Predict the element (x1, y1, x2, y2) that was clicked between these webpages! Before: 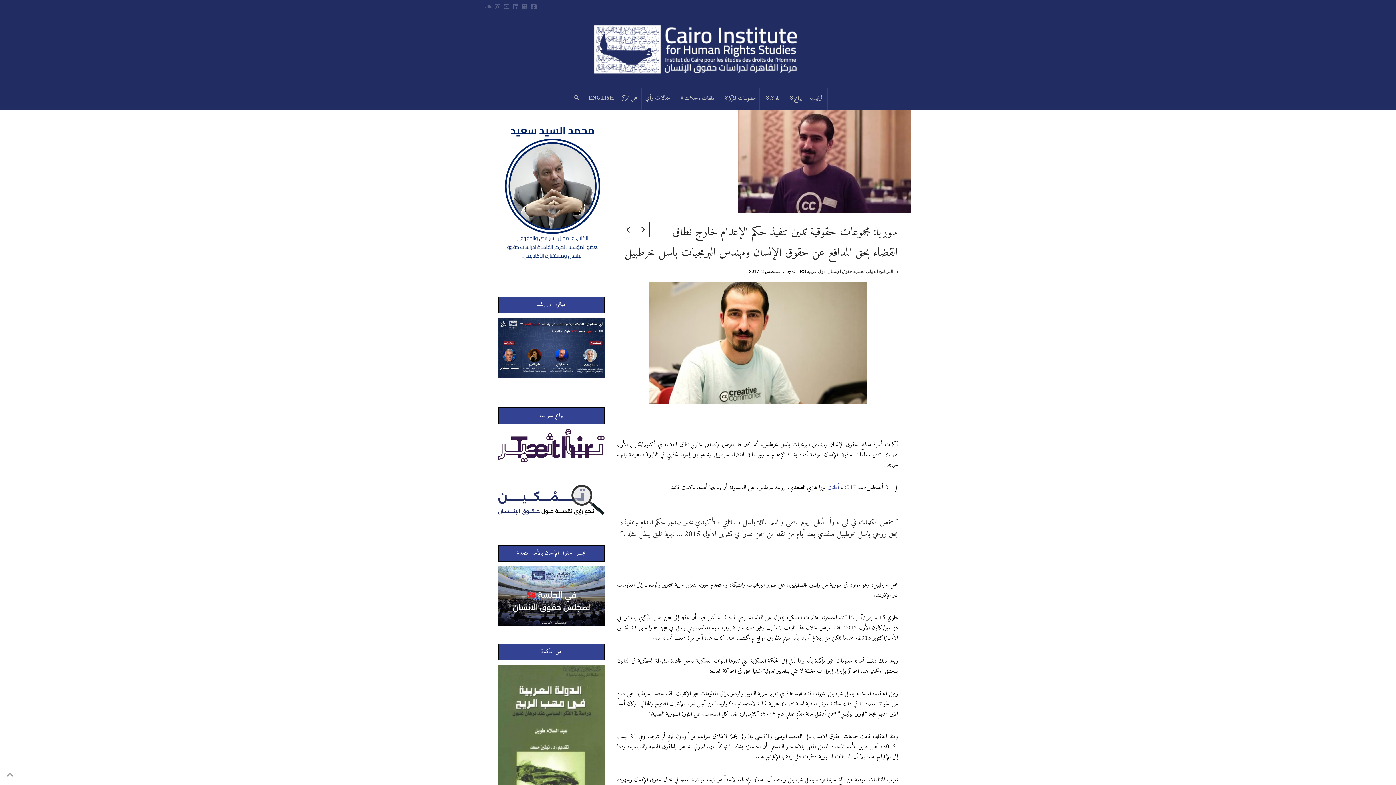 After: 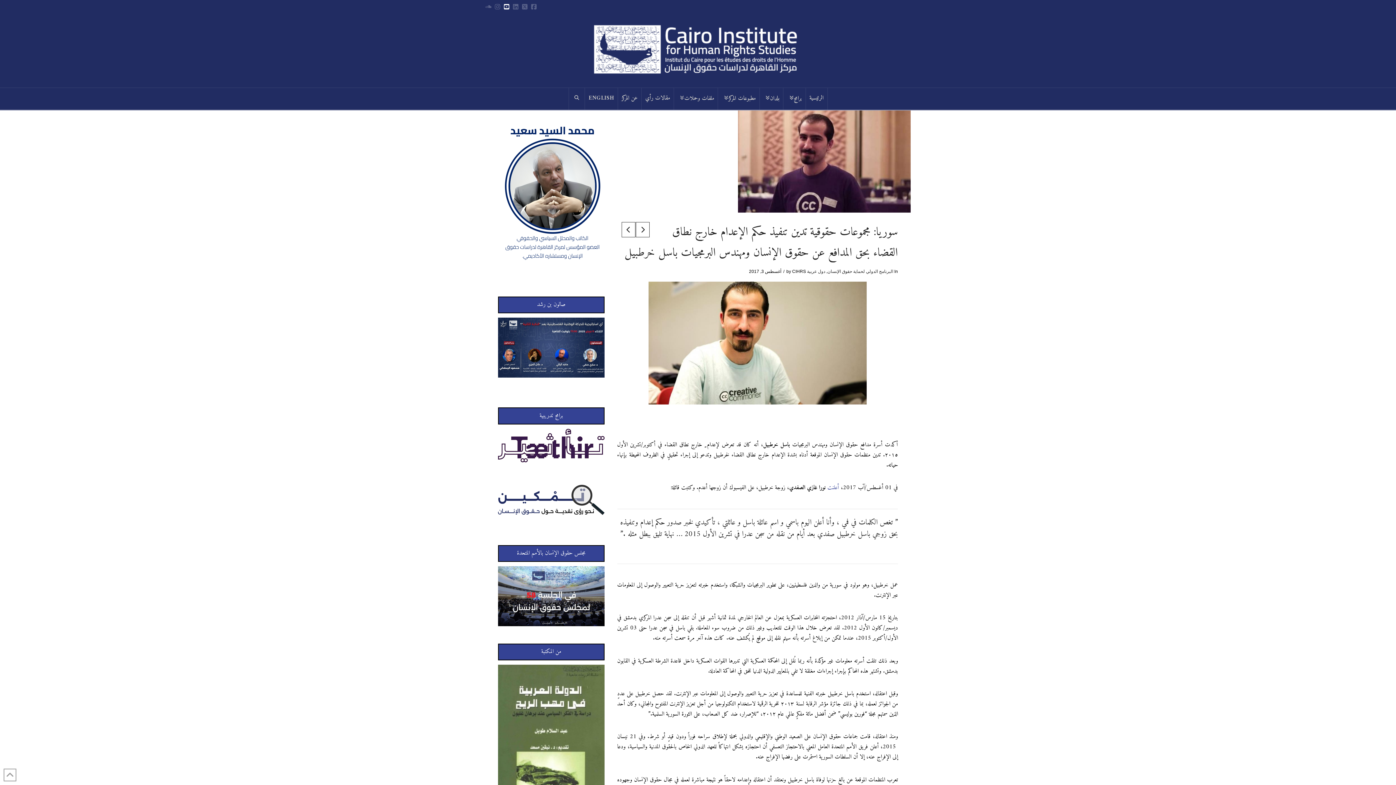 Action: bbox: (503, 3, 509, 11)